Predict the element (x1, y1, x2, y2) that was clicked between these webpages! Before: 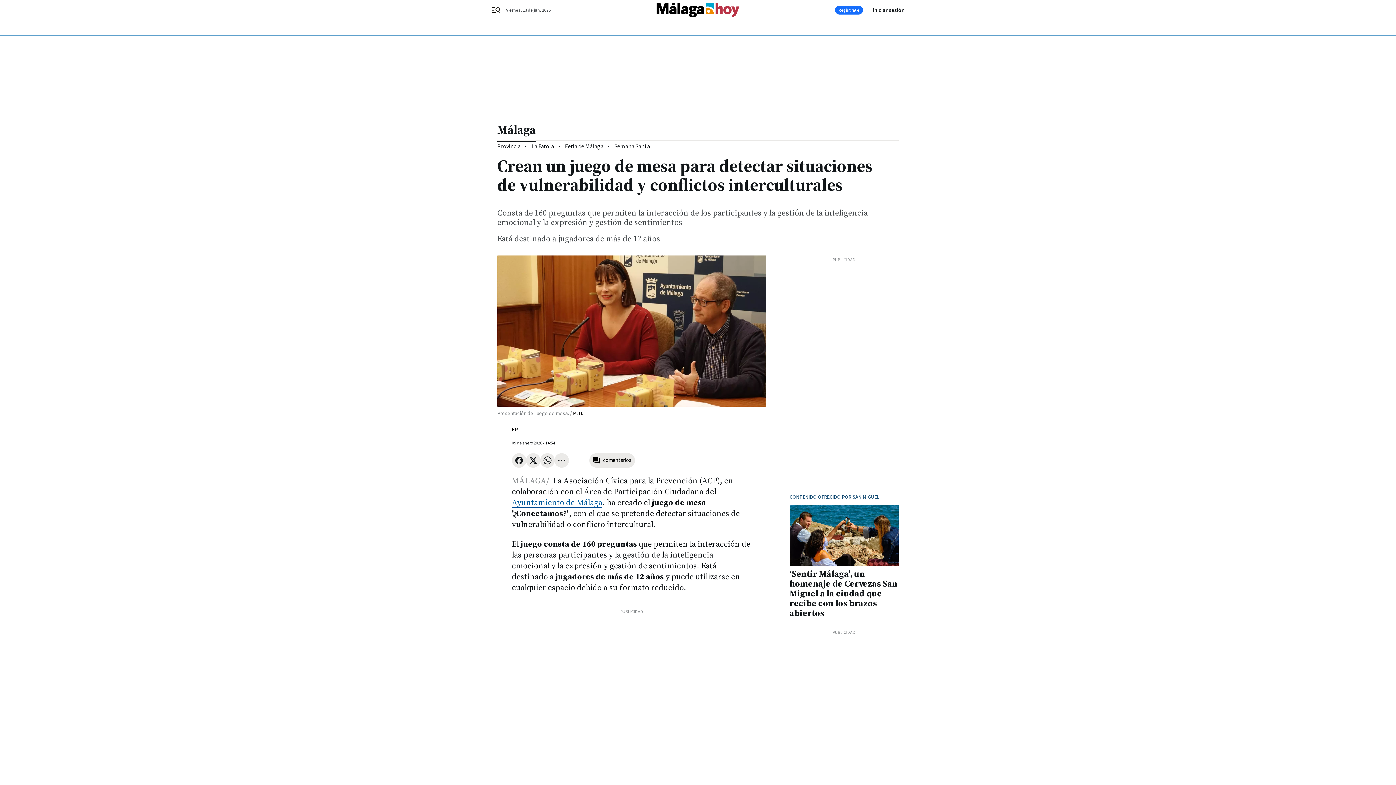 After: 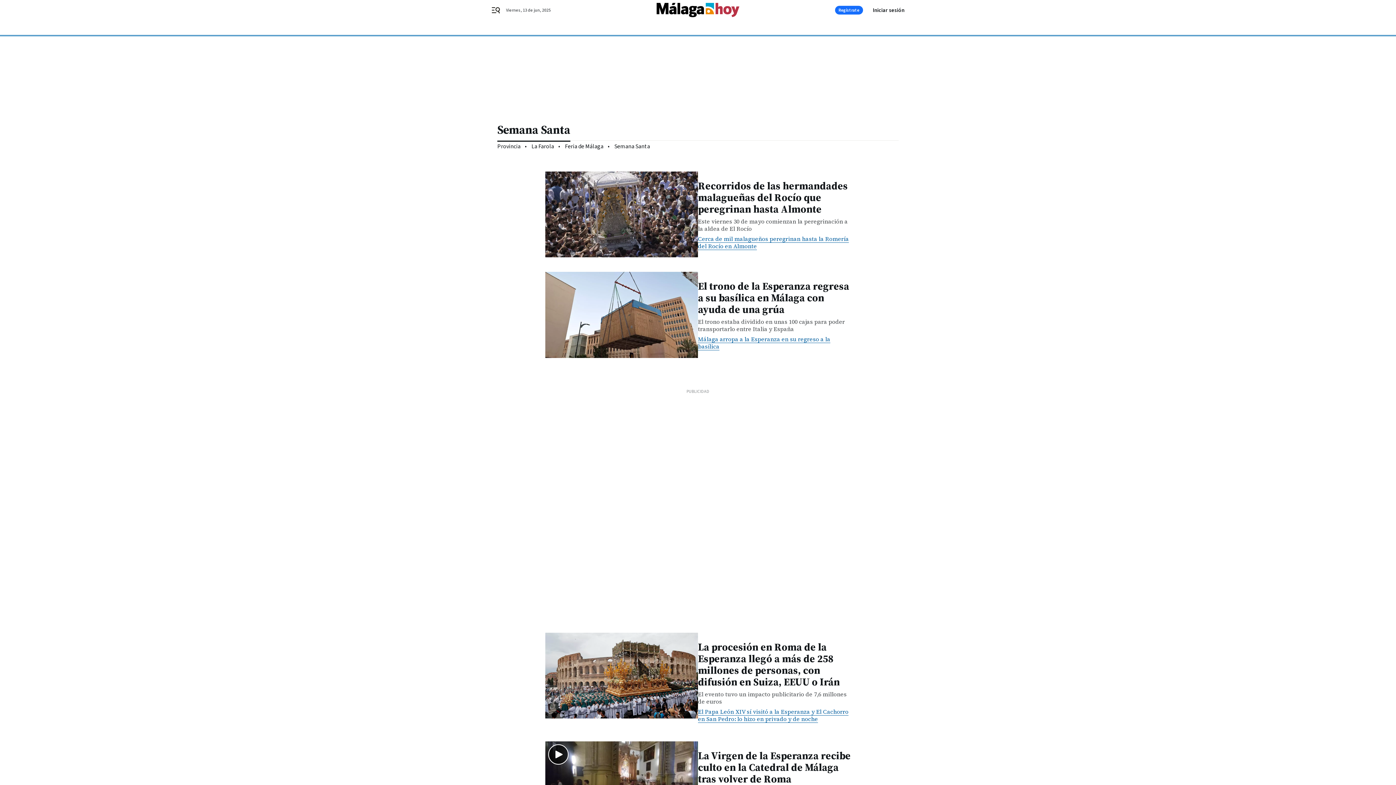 Action: label: Semana Santa bbox: (614, 142, 650, 150)